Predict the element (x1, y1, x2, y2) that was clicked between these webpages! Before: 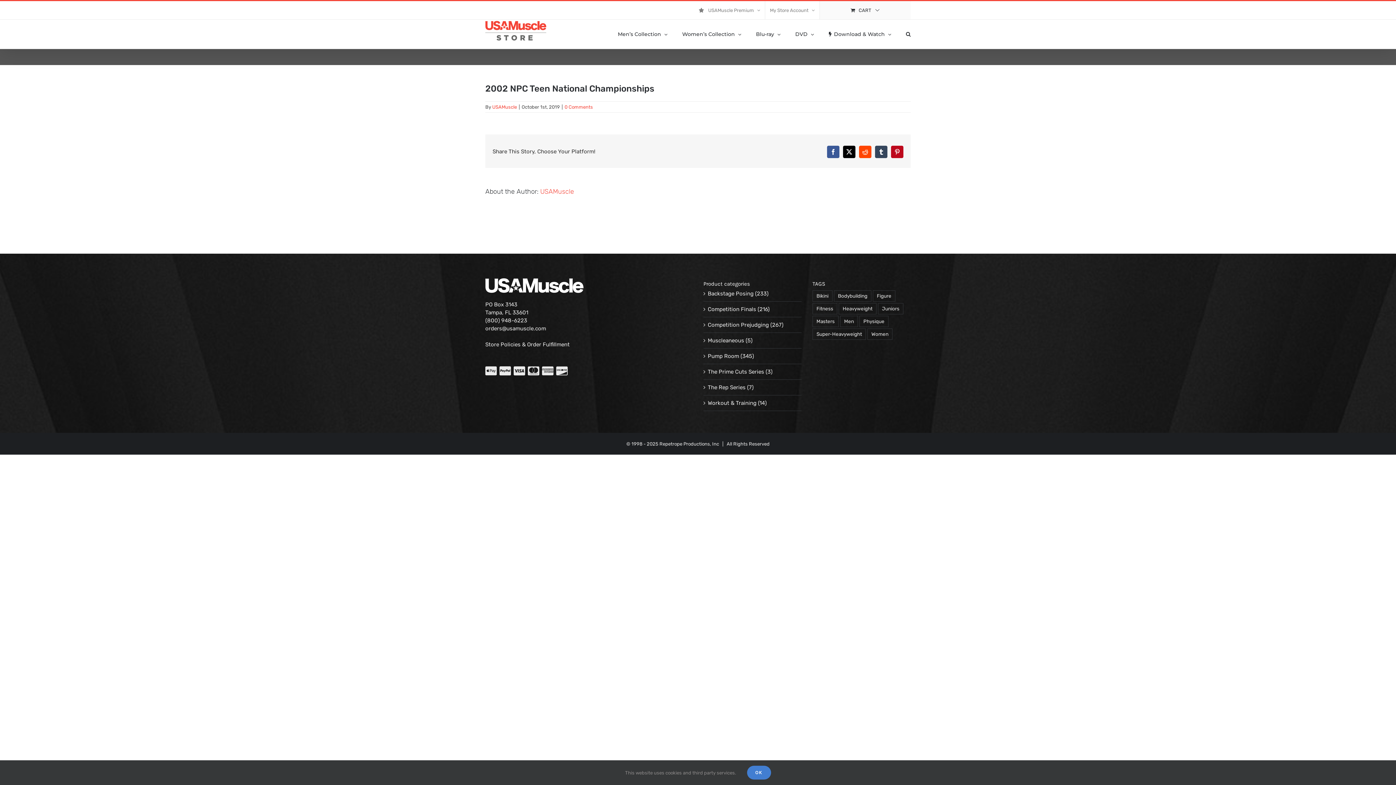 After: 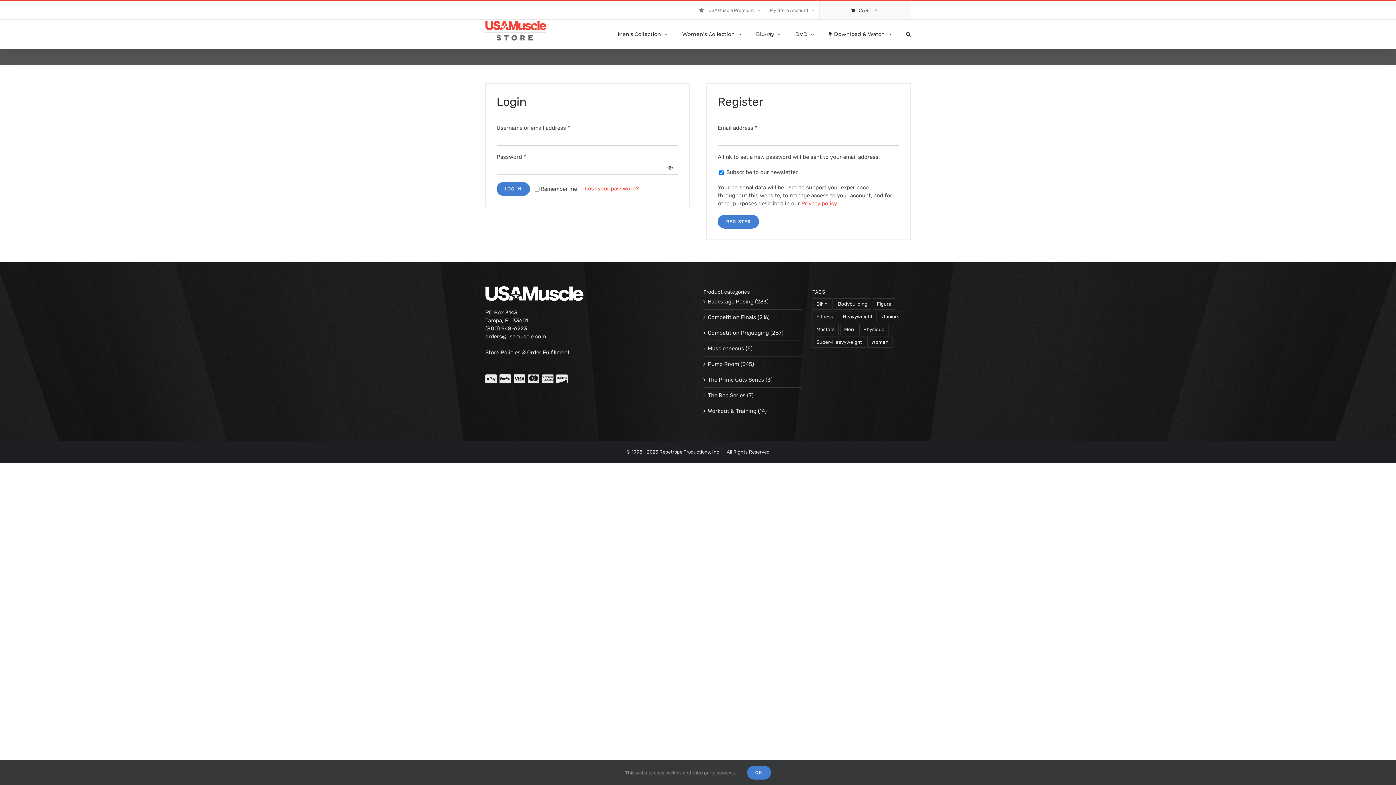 Action: bbox: (765, 1, 819, 19) label: My Store Account